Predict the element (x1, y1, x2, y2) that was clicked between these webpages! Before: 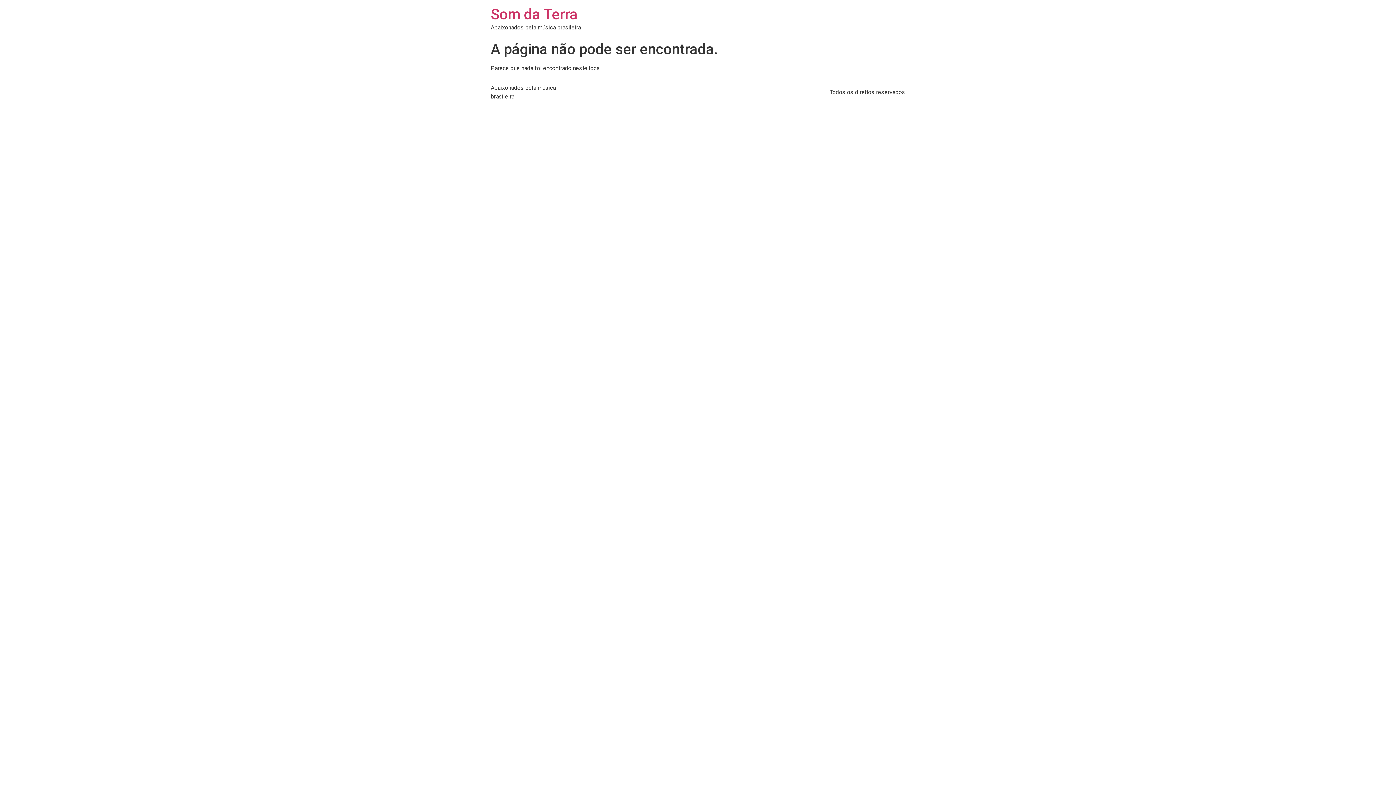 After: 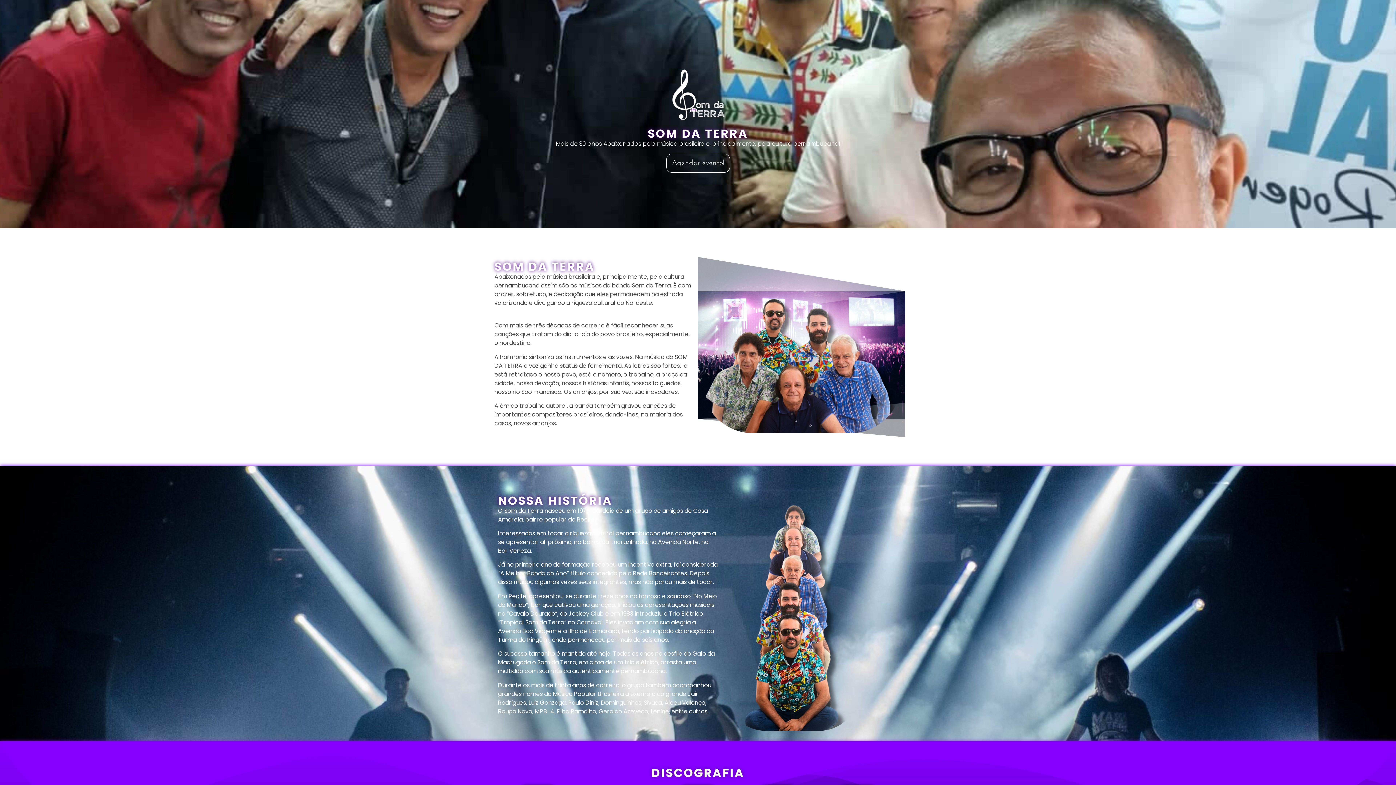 Action: bbox: (490, 5, 577, 22) label: Som da Terra